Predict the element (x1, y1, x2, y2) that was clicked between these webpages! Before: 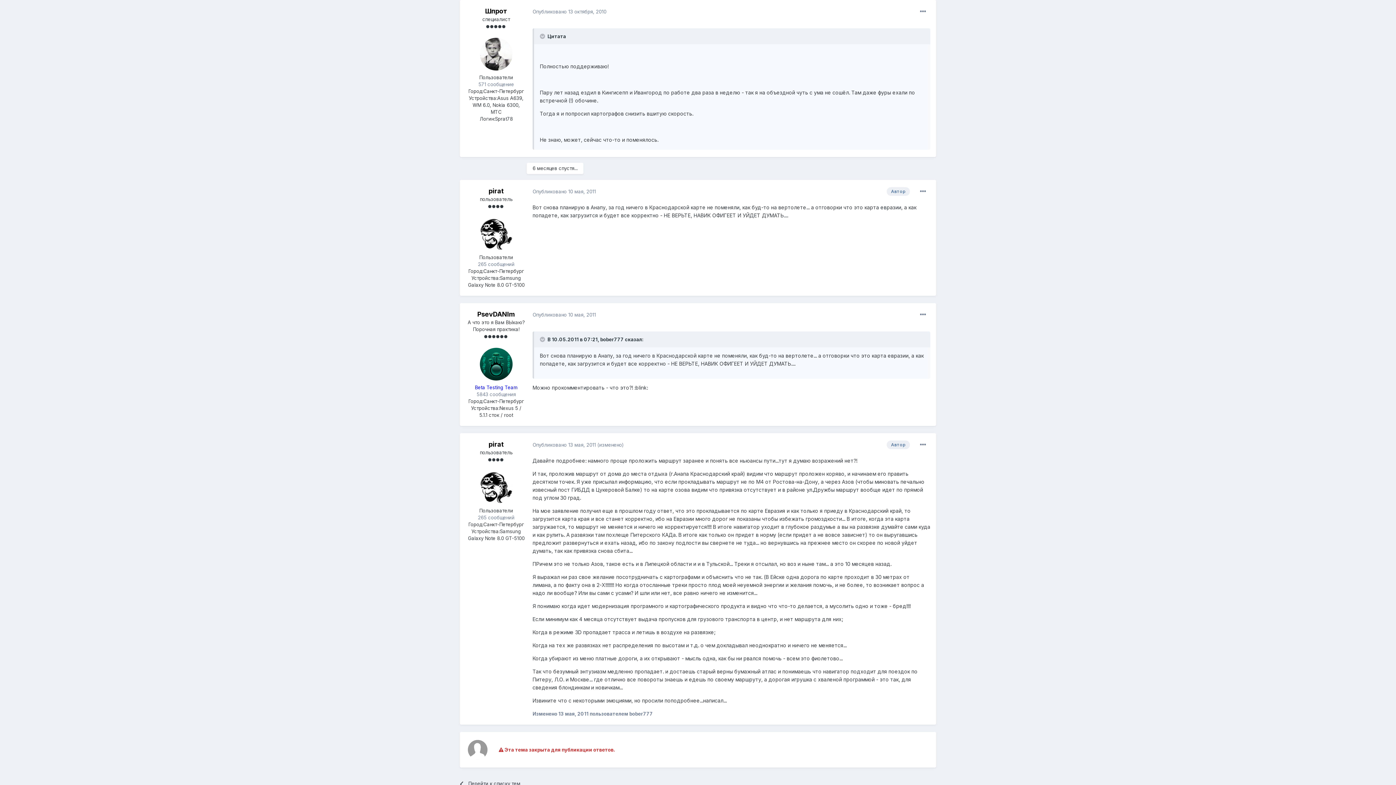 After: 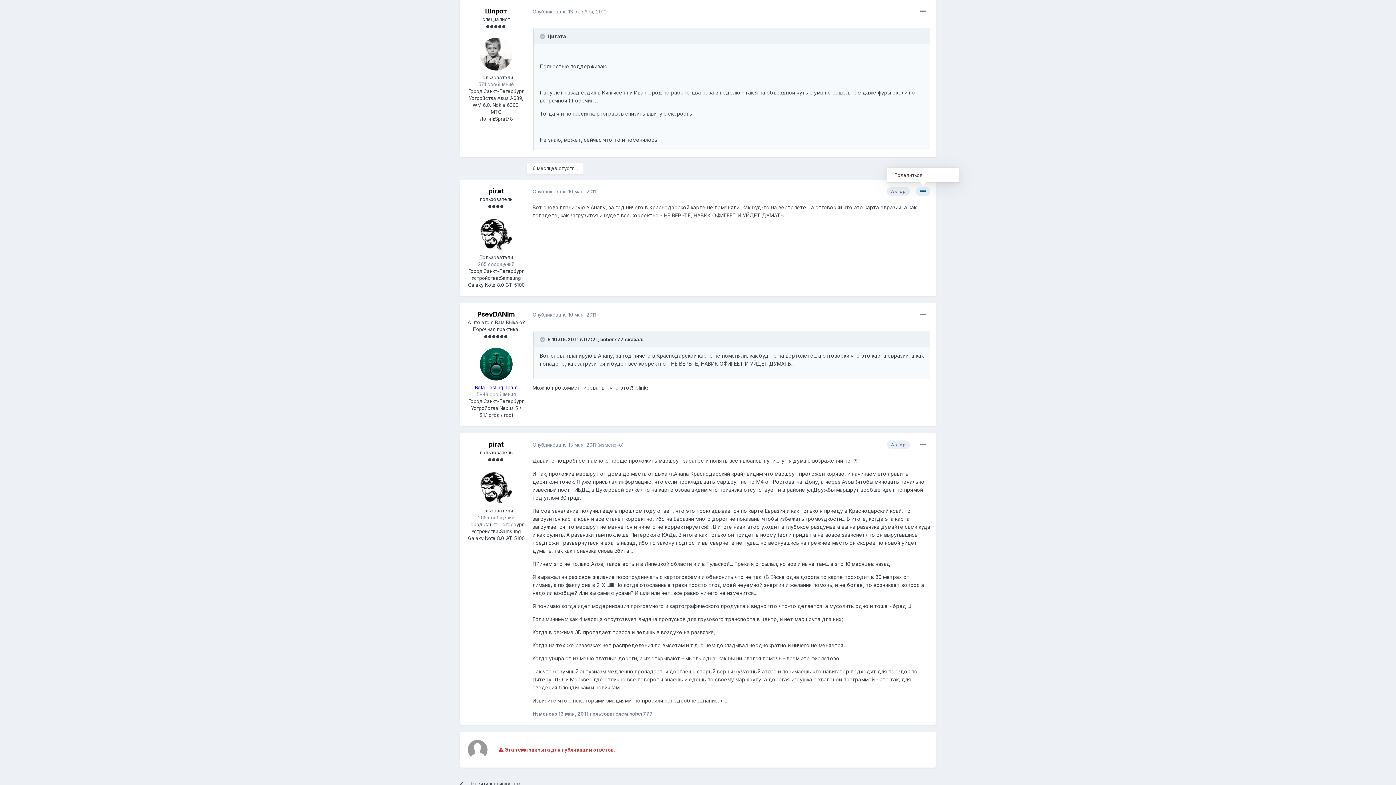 Action: bbox: (916, 187, 930, 196)